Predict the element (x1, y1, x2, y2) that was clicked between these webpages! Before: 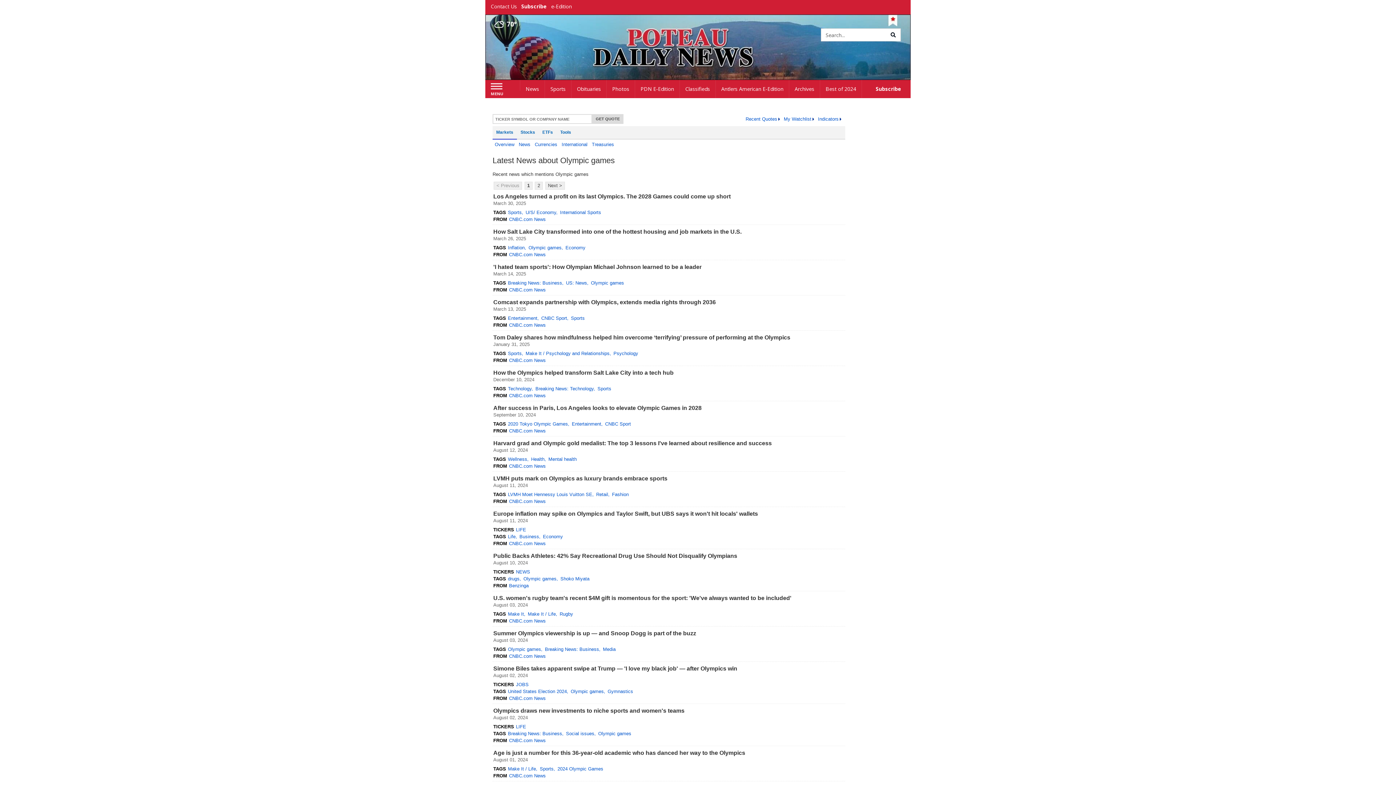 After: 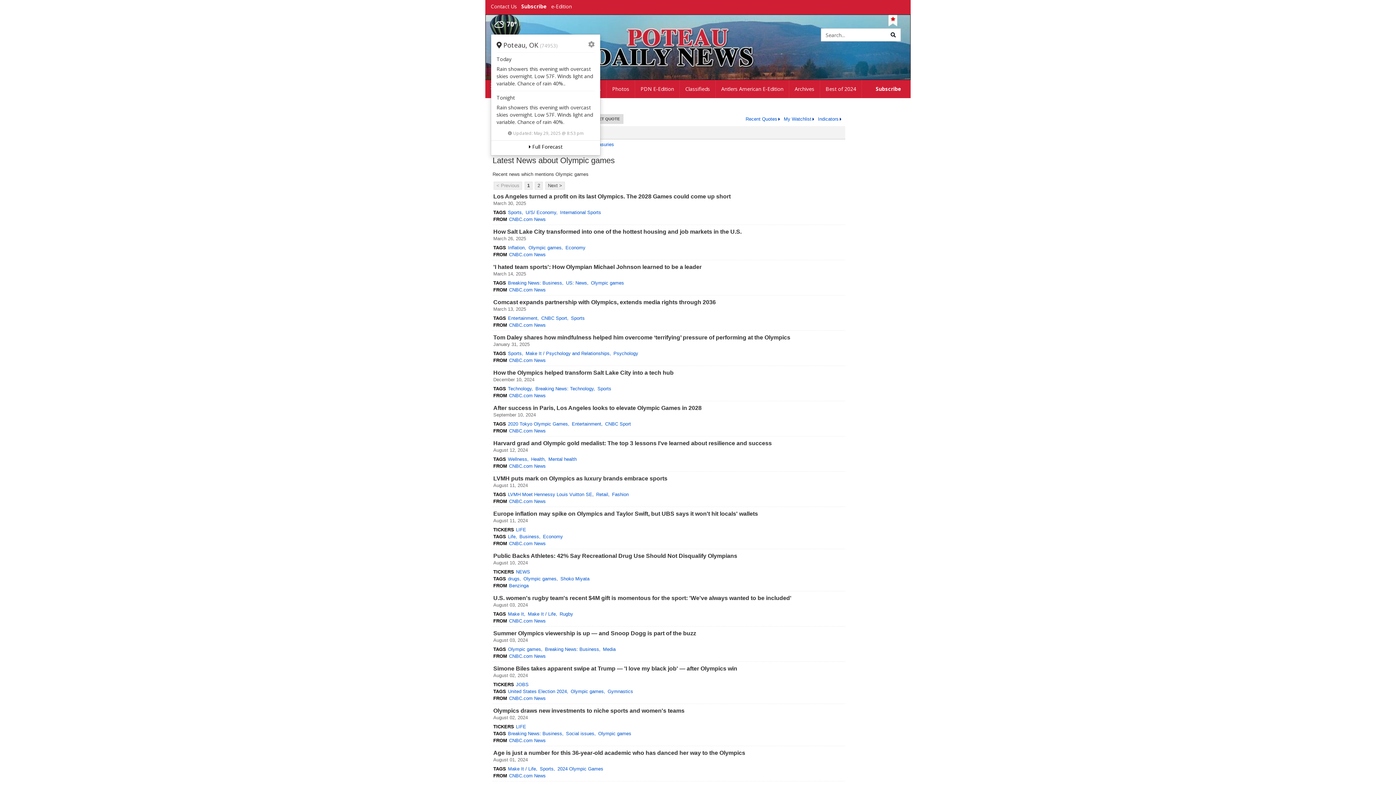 Action: bbox: (494, 20, 517, 27) label: Weather